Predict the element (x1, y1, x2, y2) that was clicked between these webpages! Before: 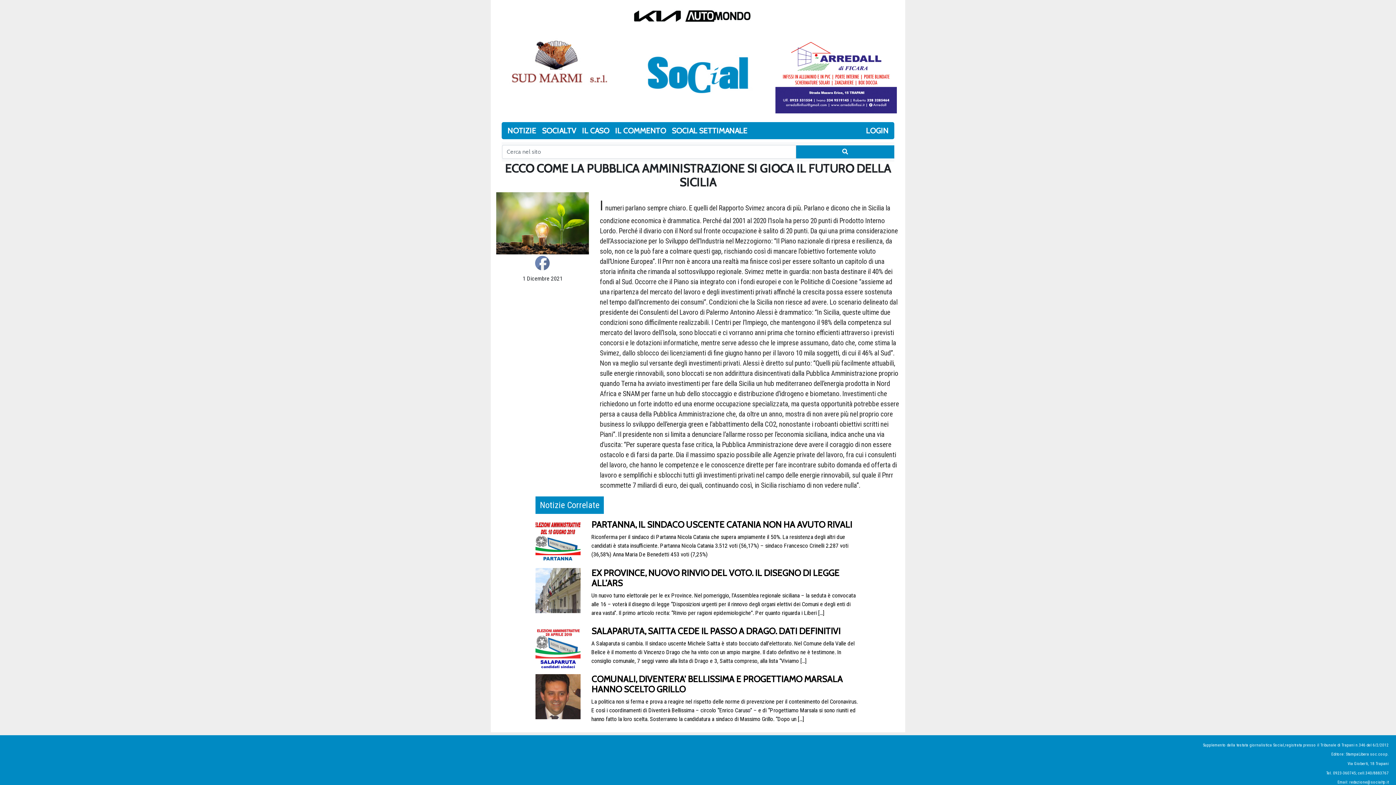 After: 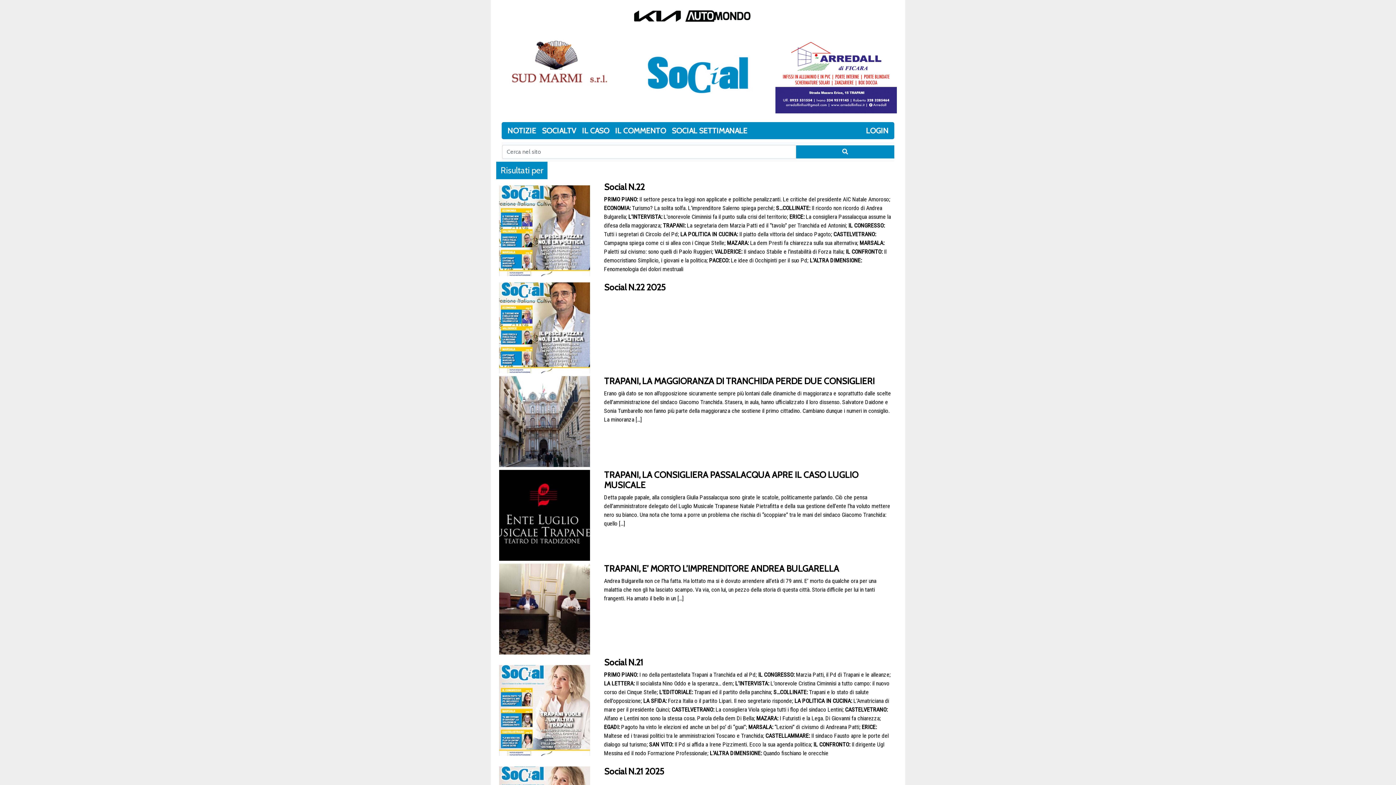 Action: bbox: (796, 145, 894, 158)